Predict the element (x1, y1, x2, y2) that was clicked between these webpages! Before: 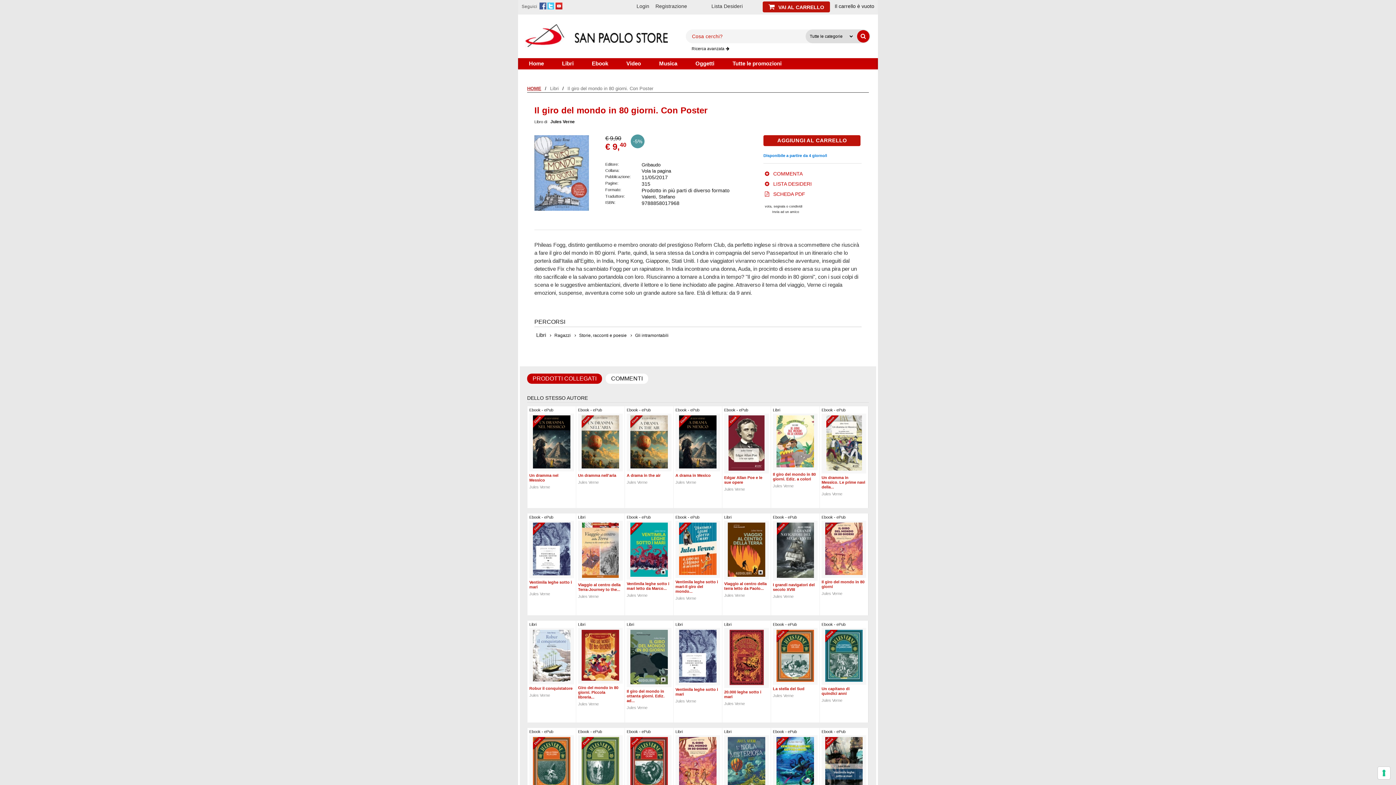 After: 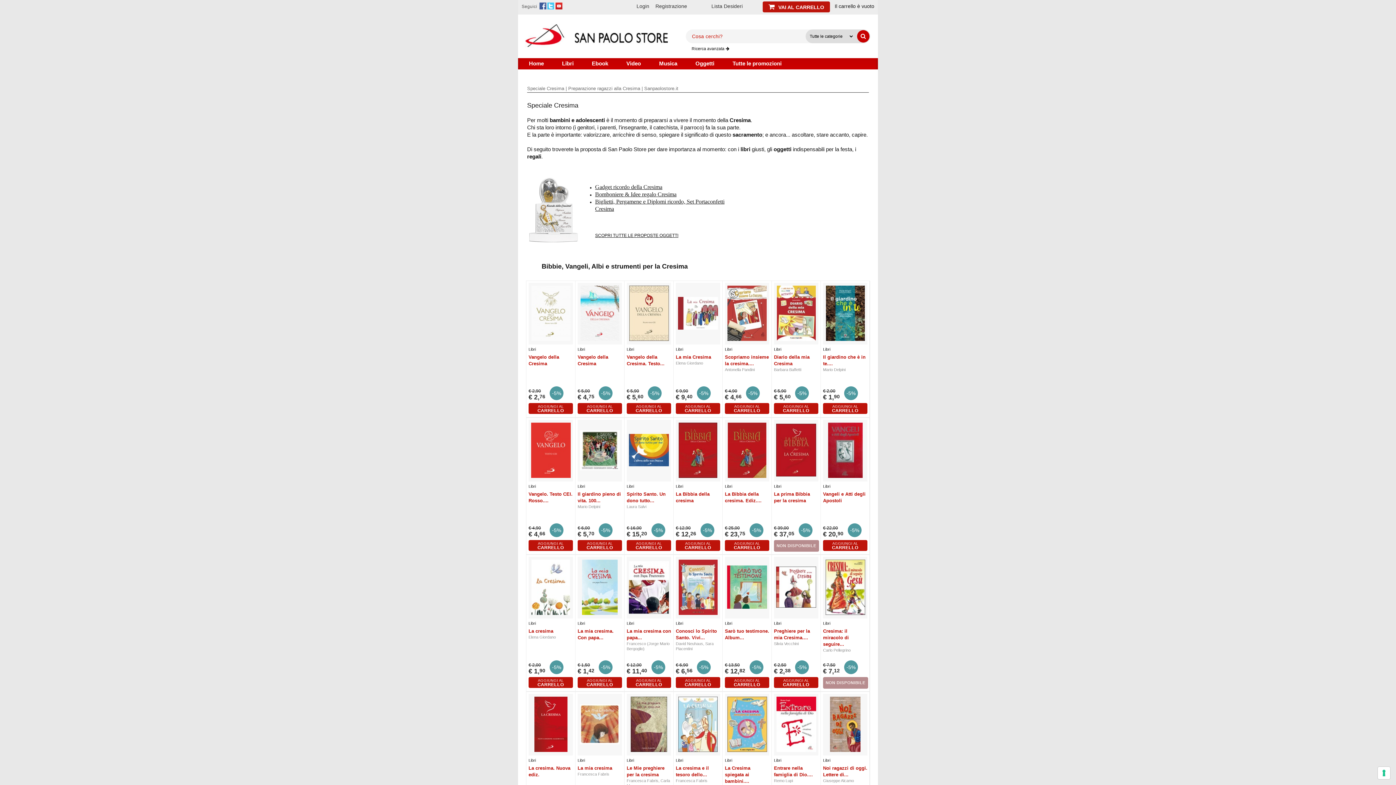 Action: bbox: (660, 518, 685, 543)